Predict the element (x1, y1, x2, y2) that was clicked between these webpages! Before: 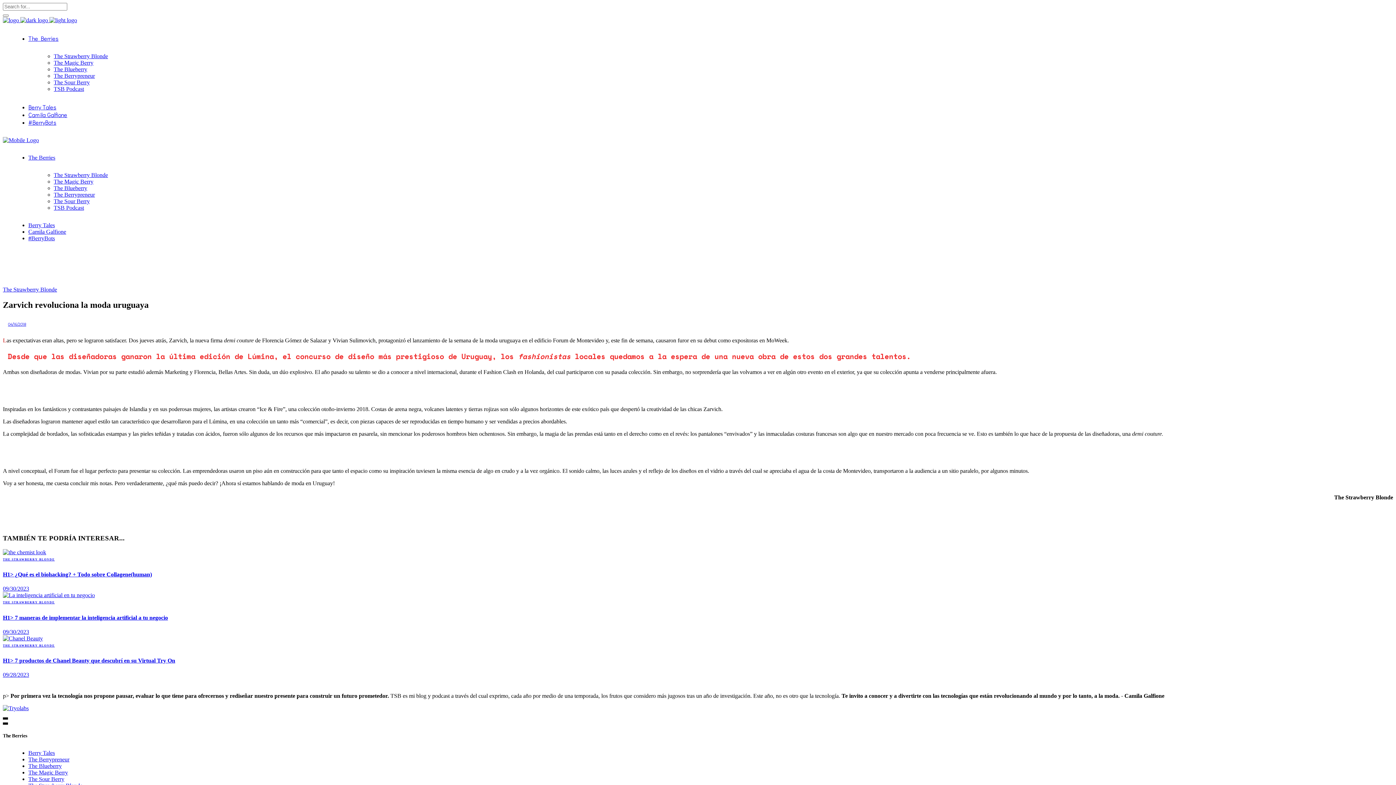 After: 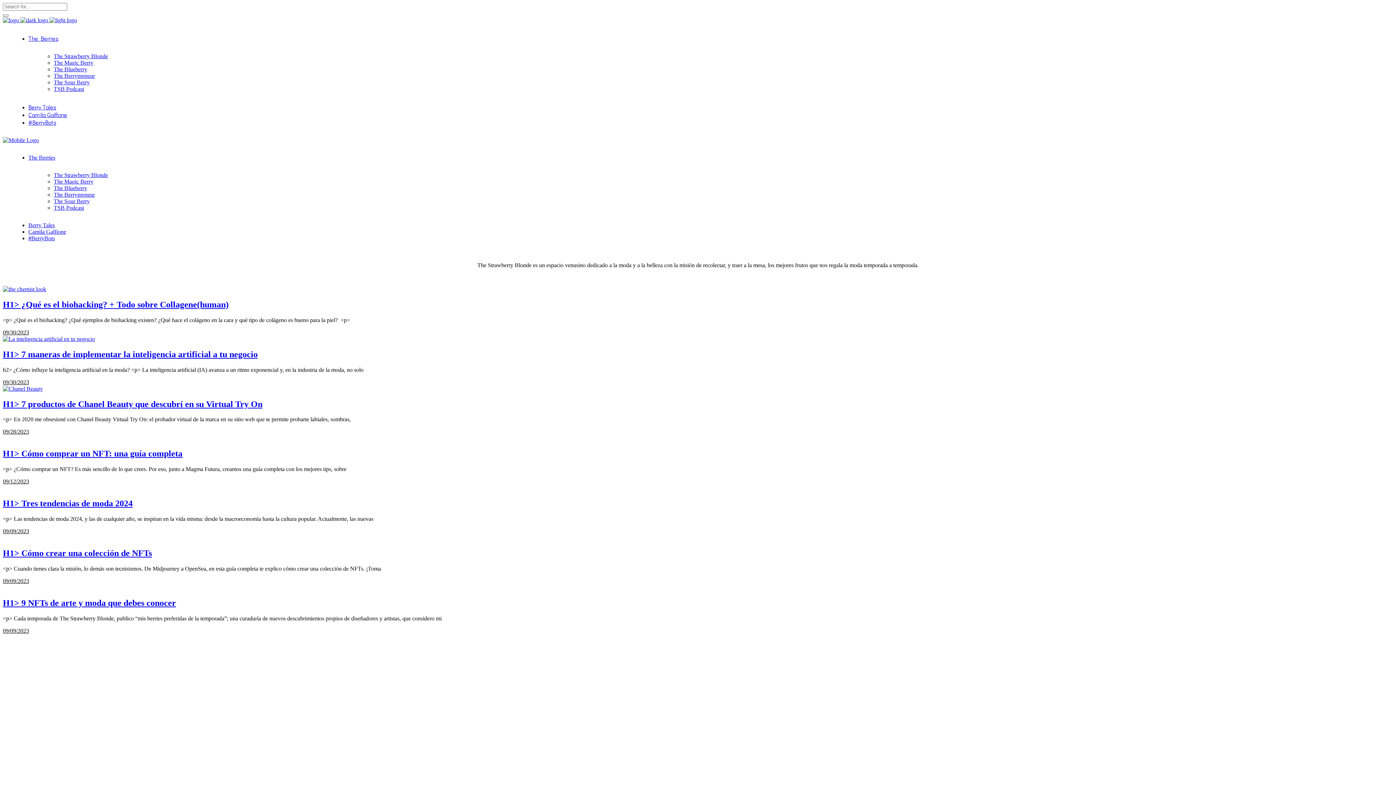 Action: label: The Strawberry Blonde bbox: (53, 53, 108, 59)